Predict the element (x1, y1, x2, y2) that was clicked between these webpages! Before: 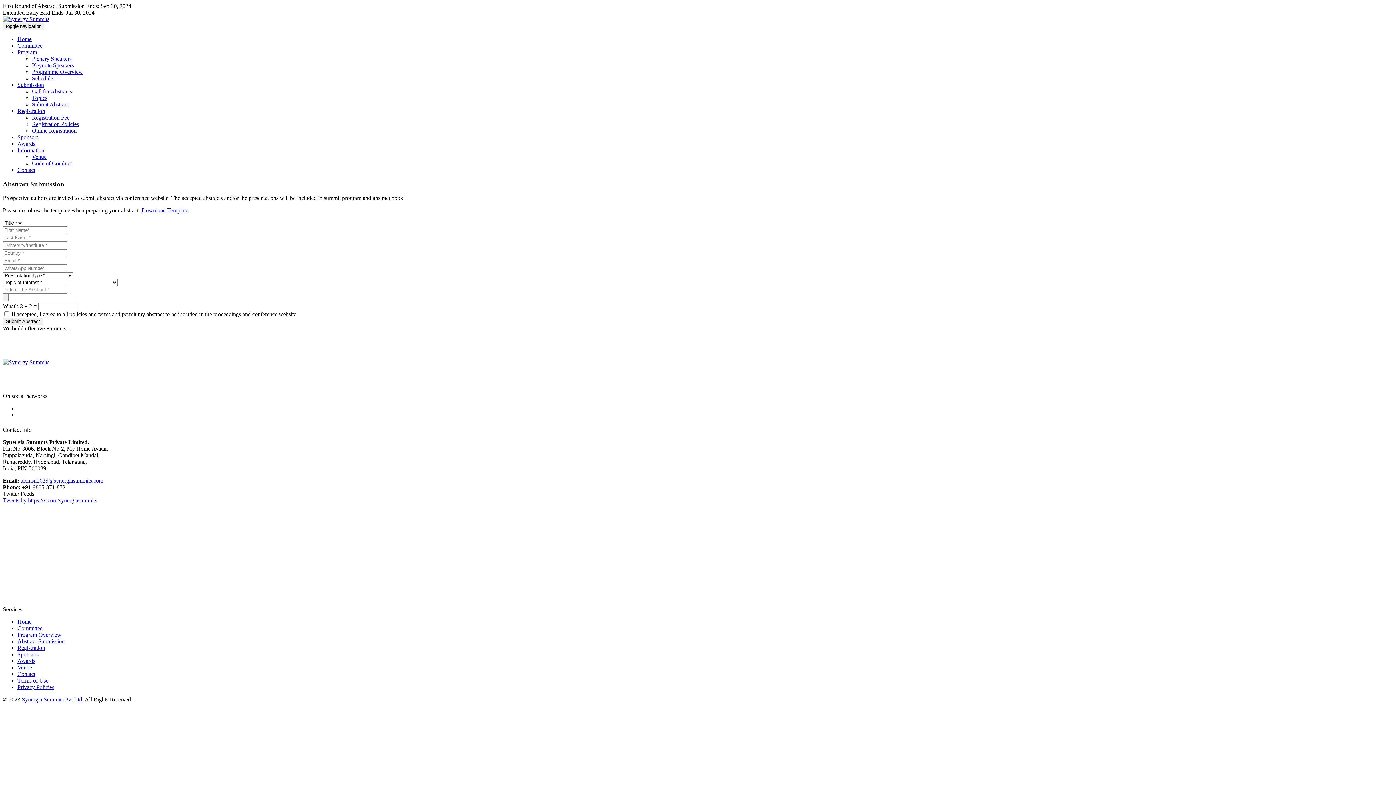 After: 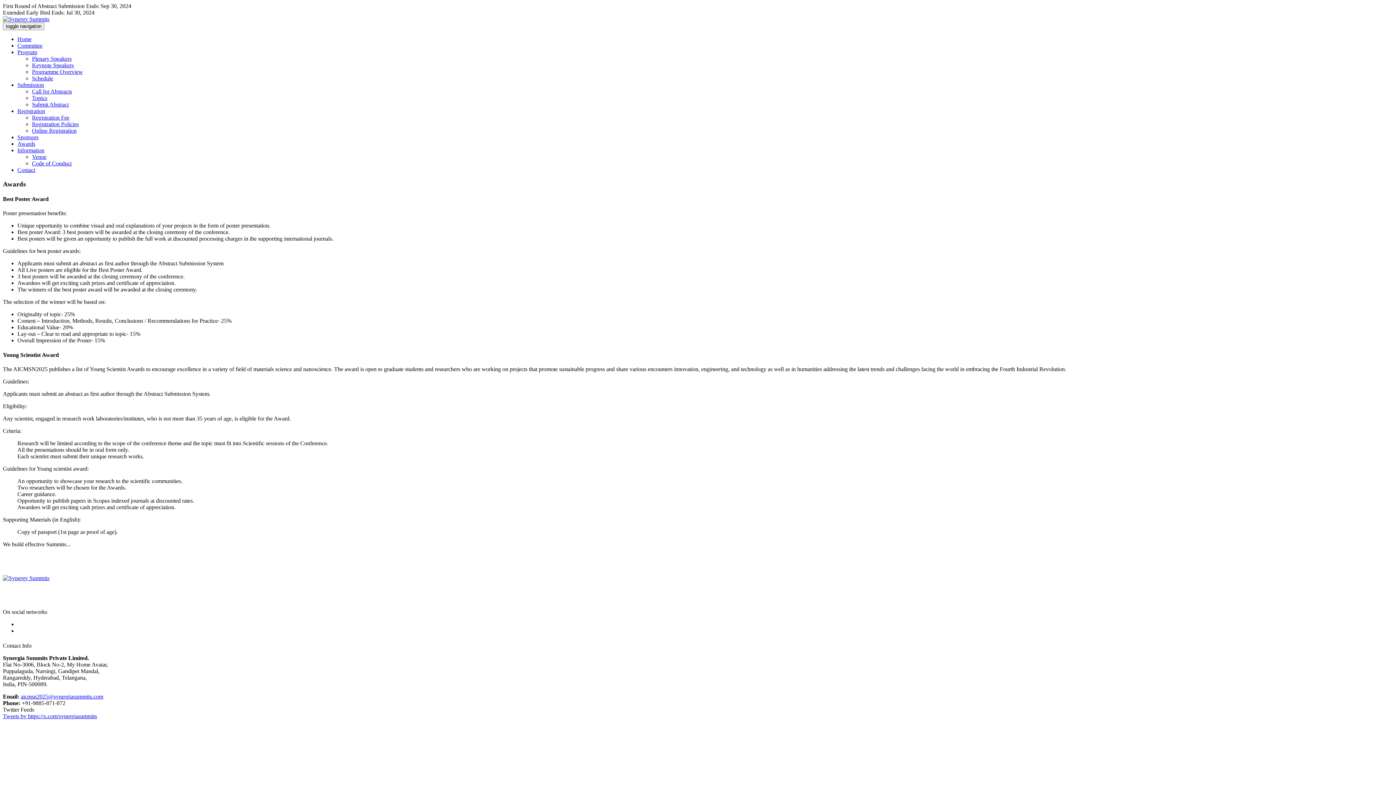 Action: label: Awards bbox: (17, 140, 35, 146)